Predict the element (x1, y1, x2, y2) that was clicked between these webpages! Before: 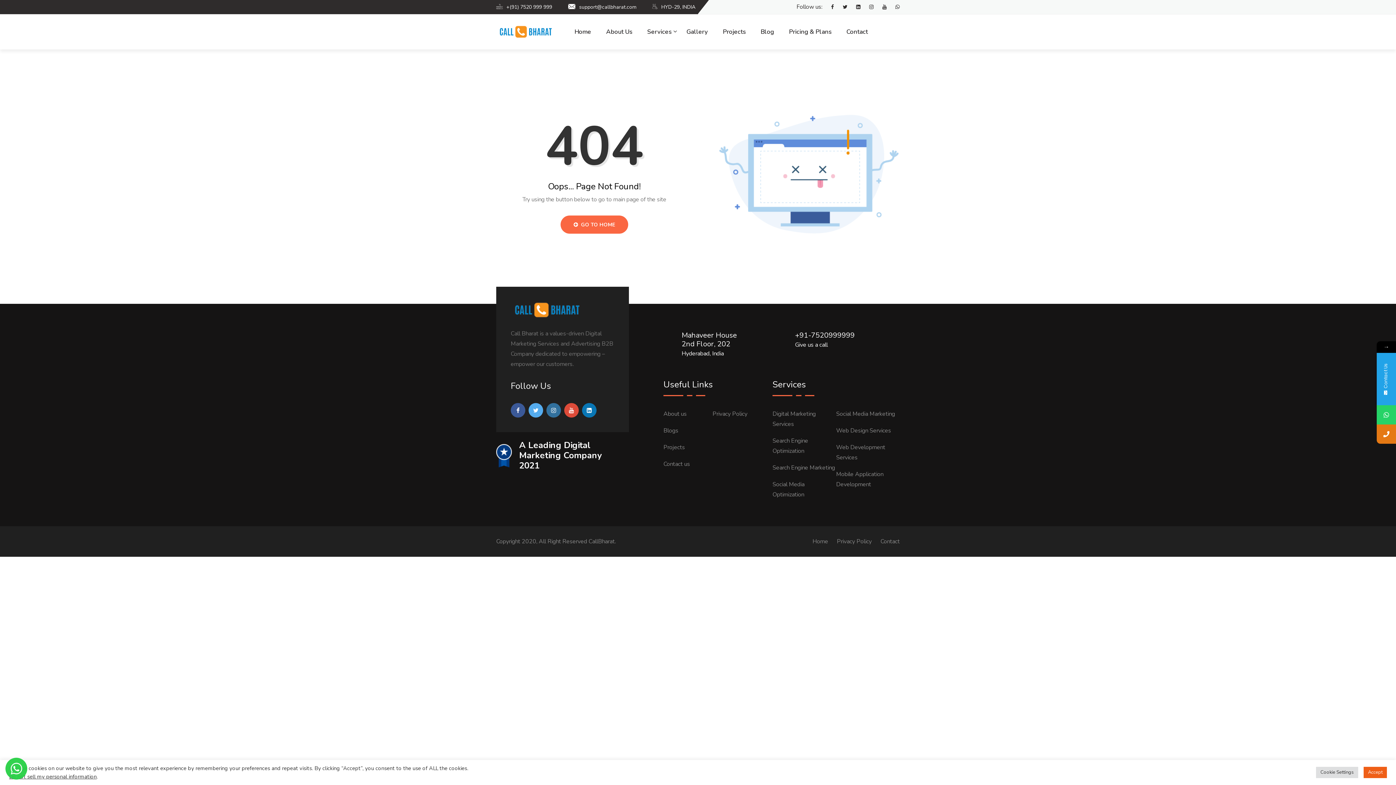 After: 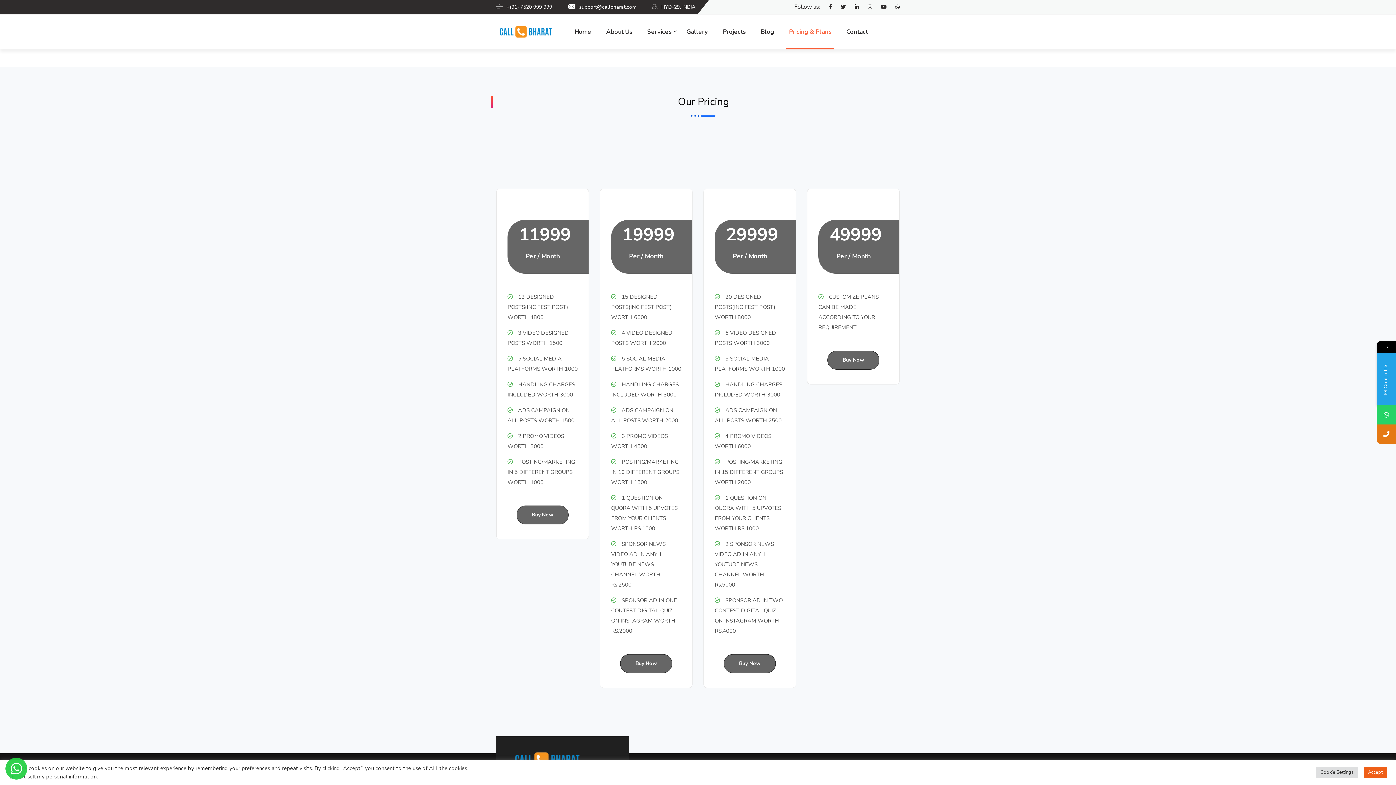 Action: bbox: (786, 14, 834, 49) label: Pricing & Plans